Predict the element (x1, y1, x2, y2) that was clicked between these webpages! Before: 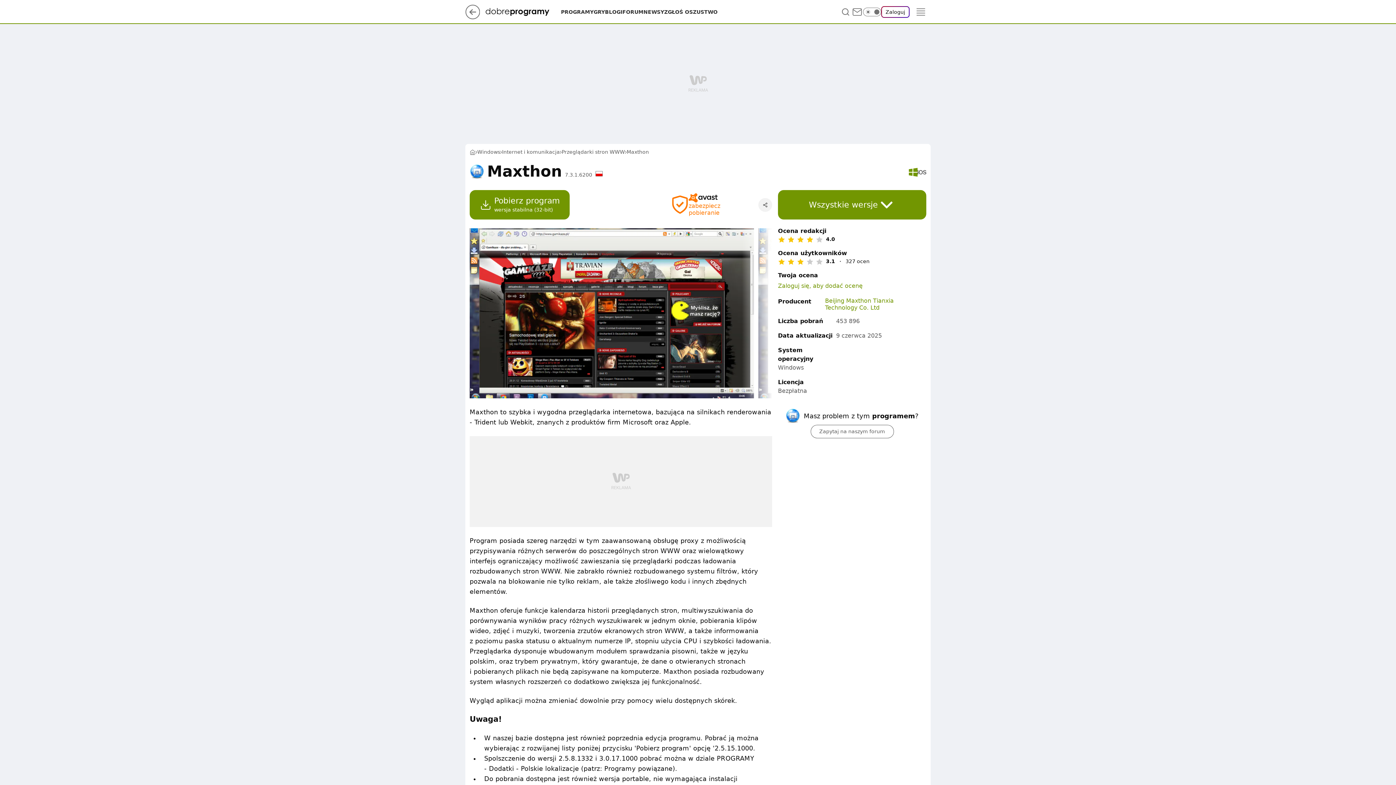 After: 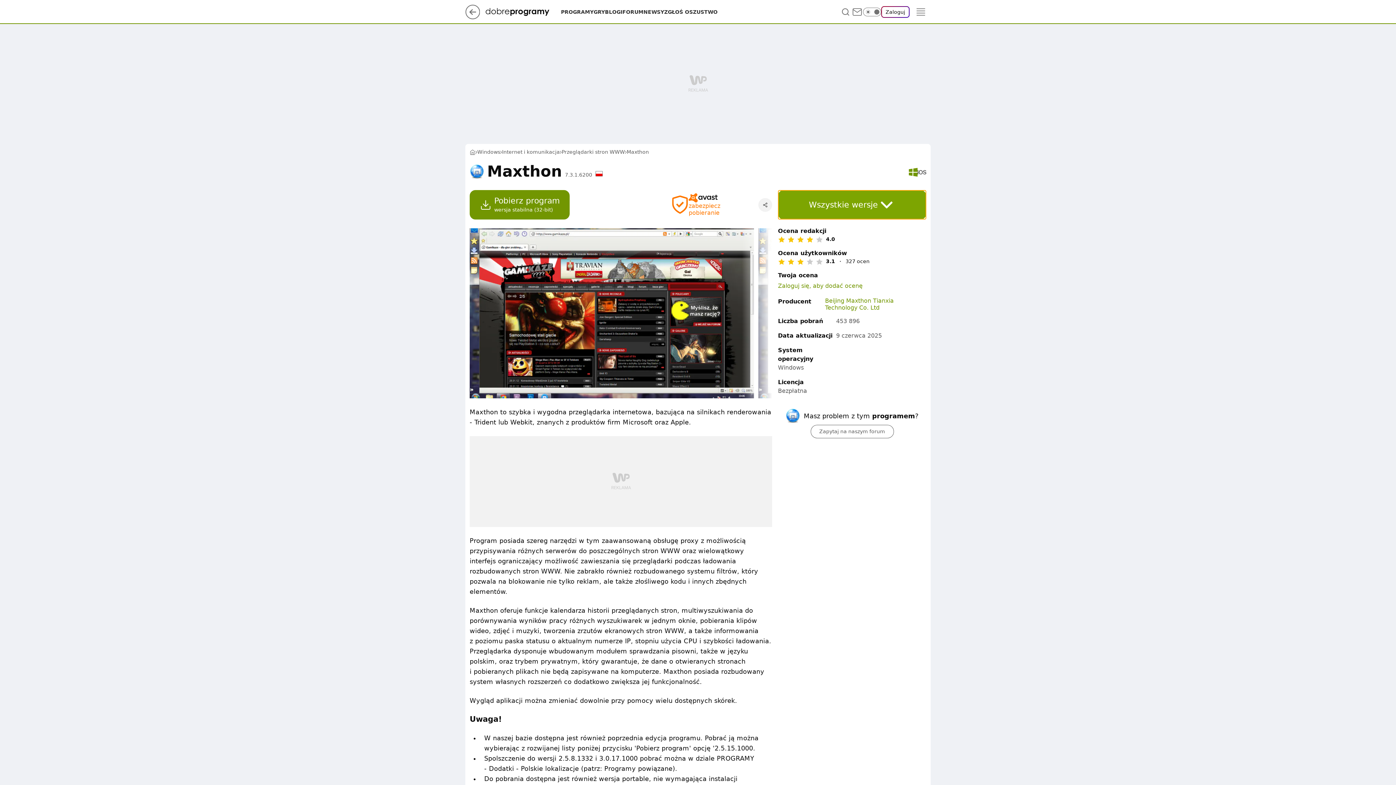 Action: label: Wszystkie wersje bbox: (778, 190, 926, 219)